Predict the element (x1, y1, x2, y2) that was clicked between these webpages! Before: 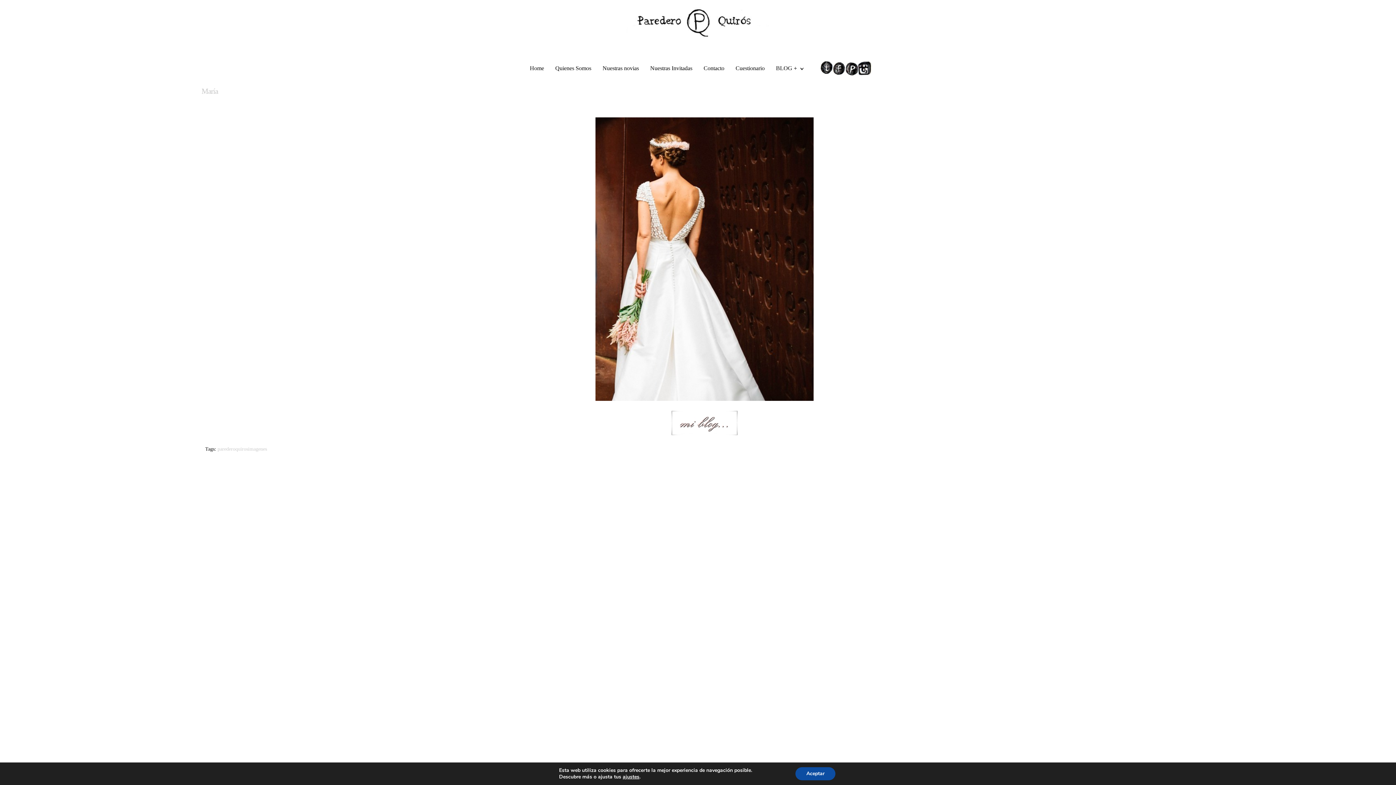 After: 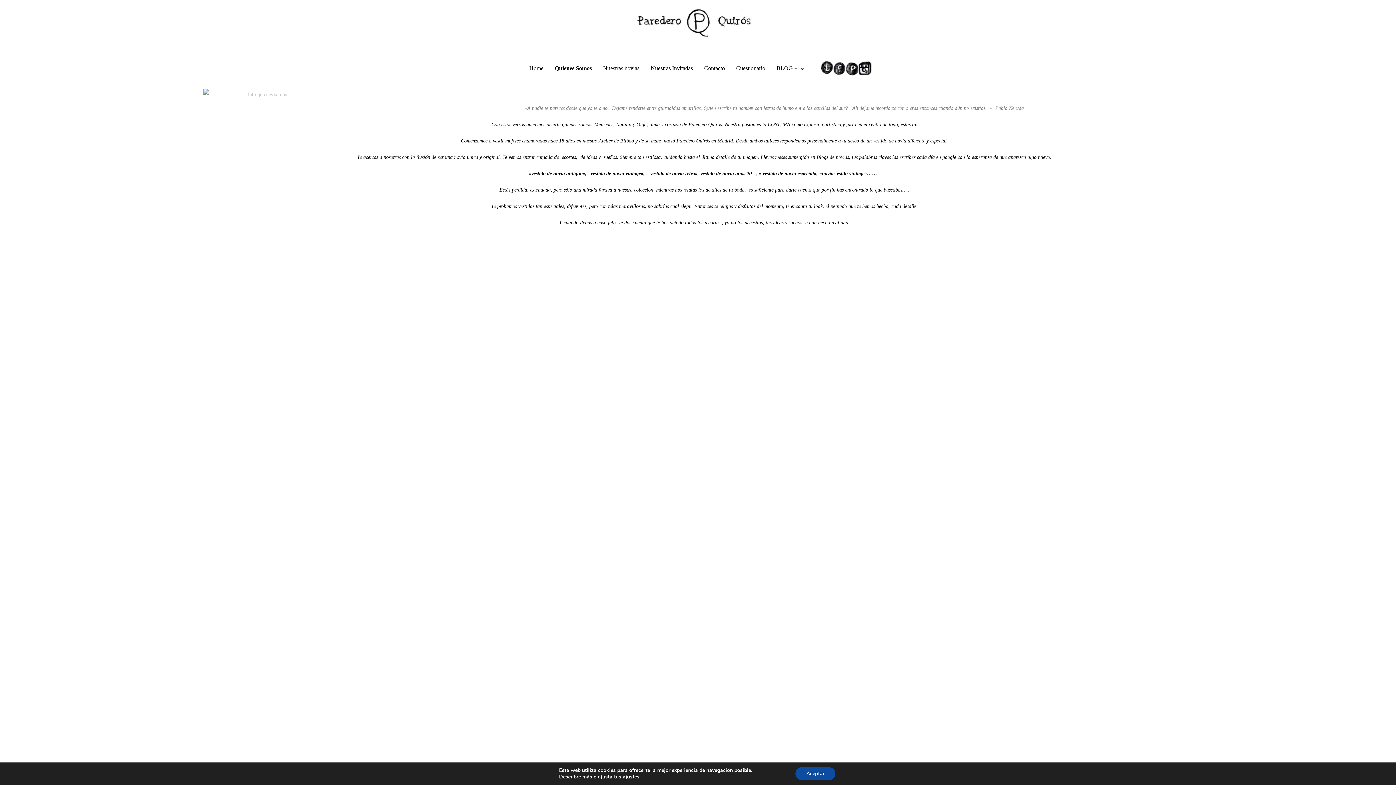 Action: label: Quienes Somos bbox: (550, 61, 596, 75)